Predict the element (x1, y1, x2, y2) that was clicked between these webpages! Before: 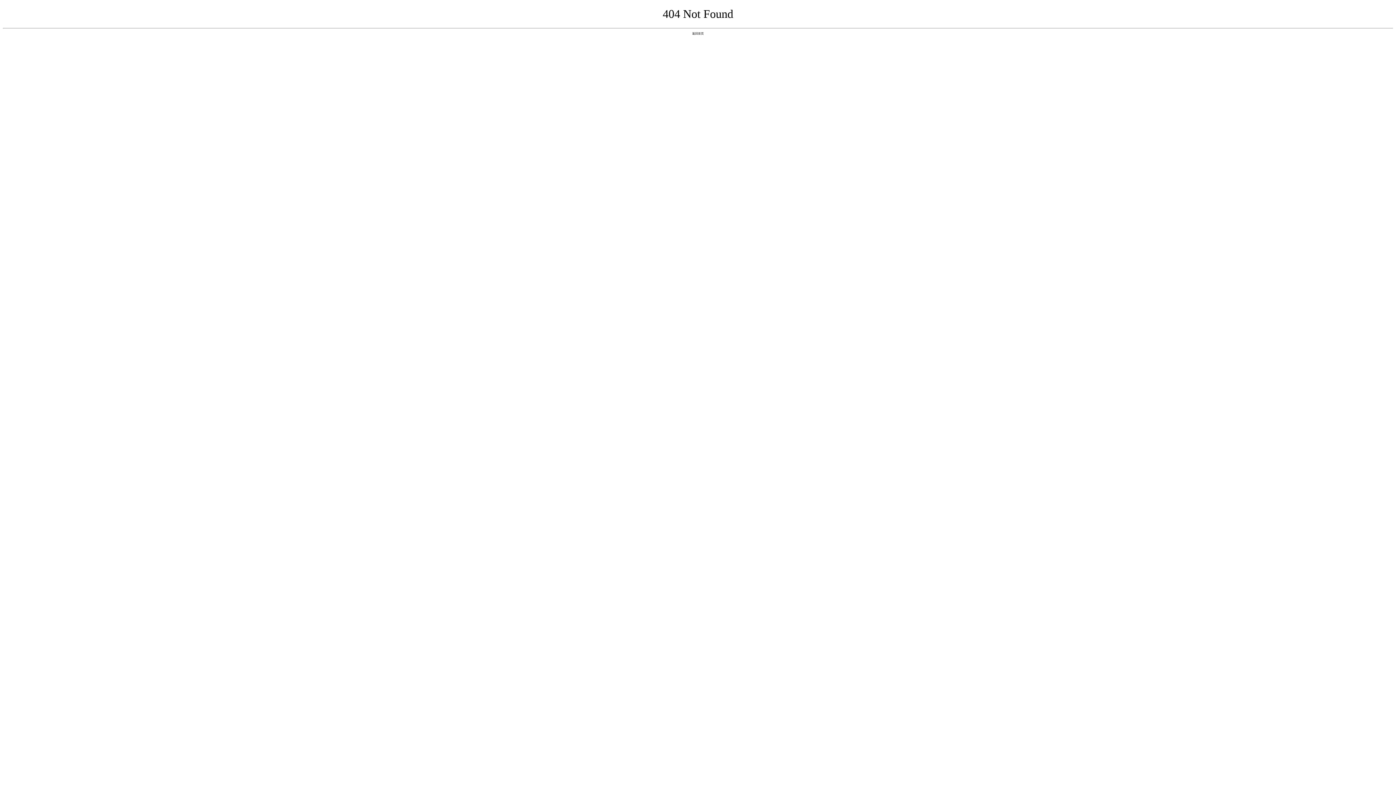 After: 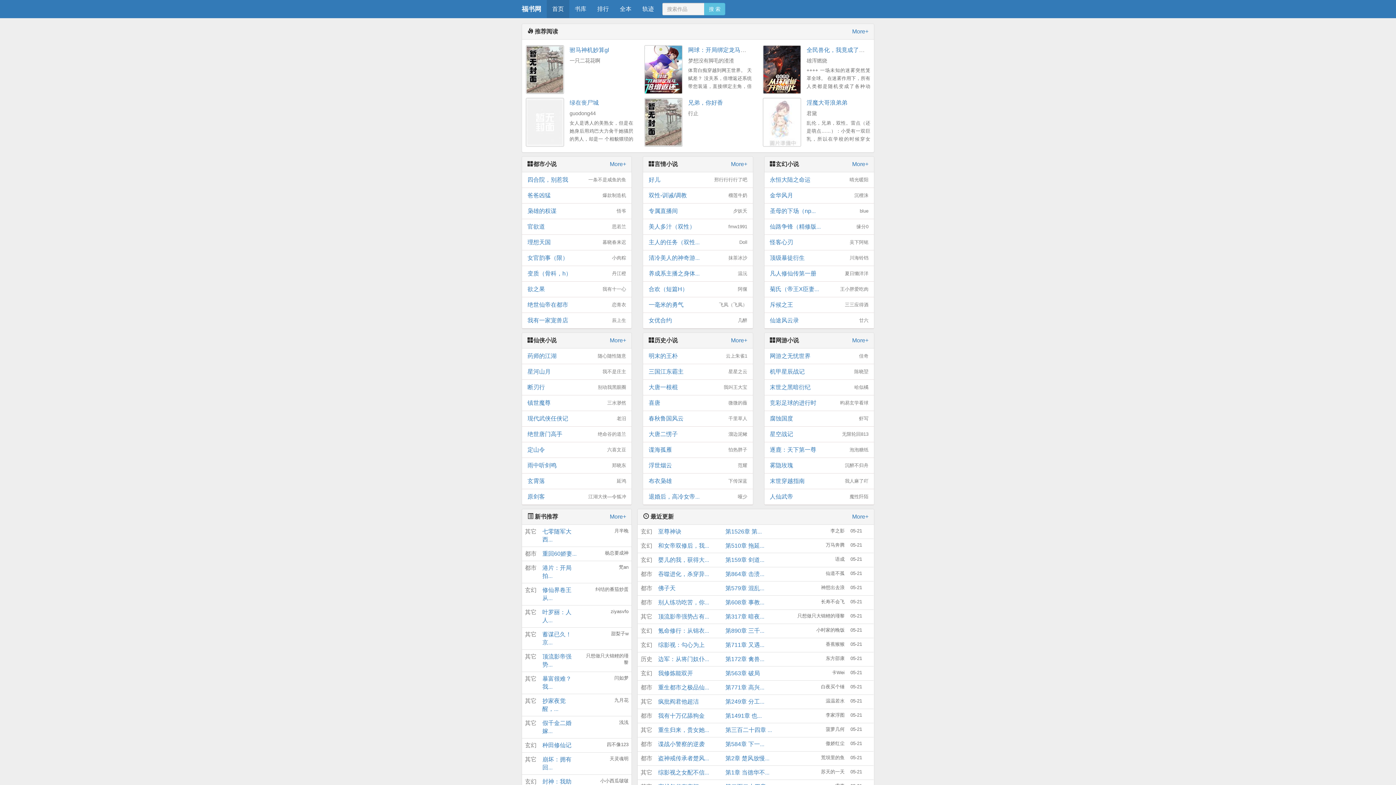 Action: bbox: (692, 31, 704, 35) label: 返回首页